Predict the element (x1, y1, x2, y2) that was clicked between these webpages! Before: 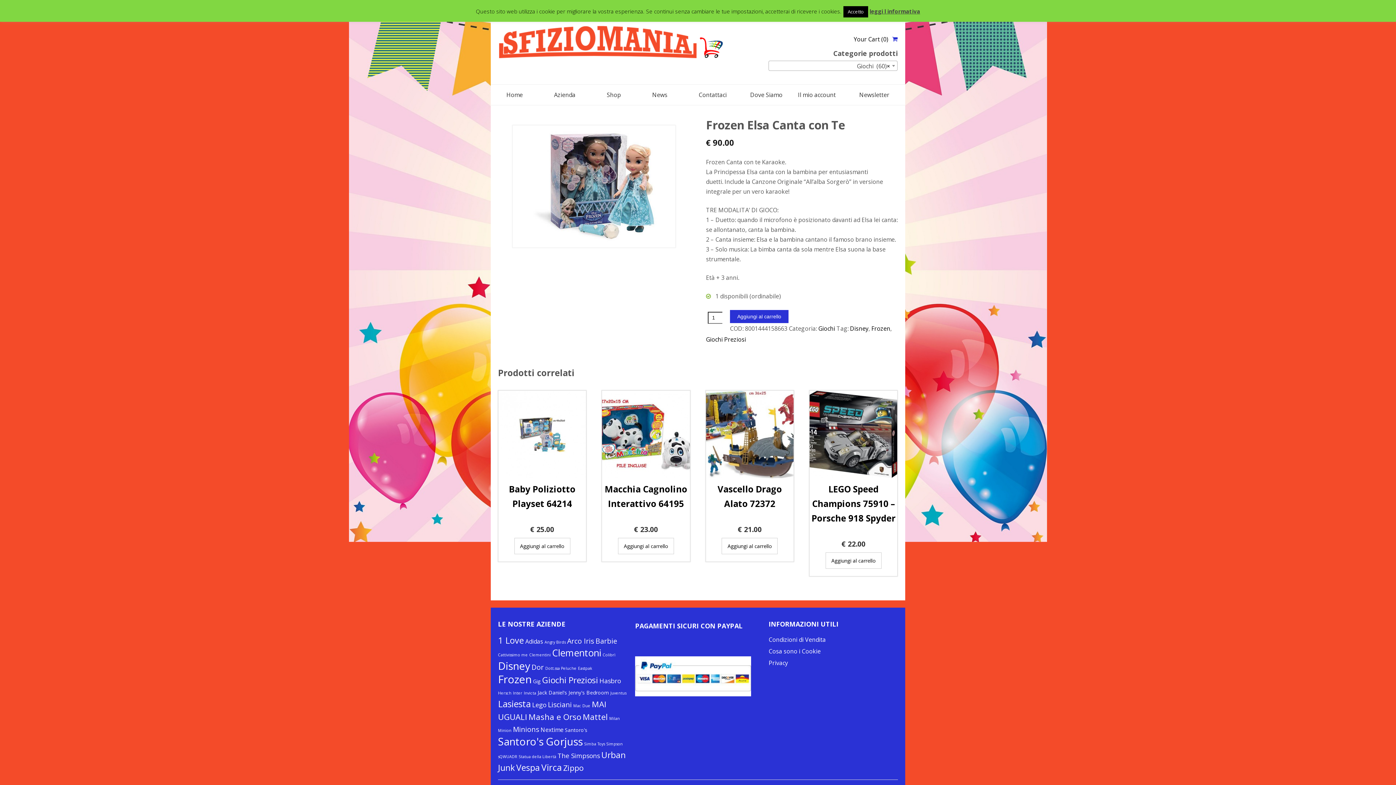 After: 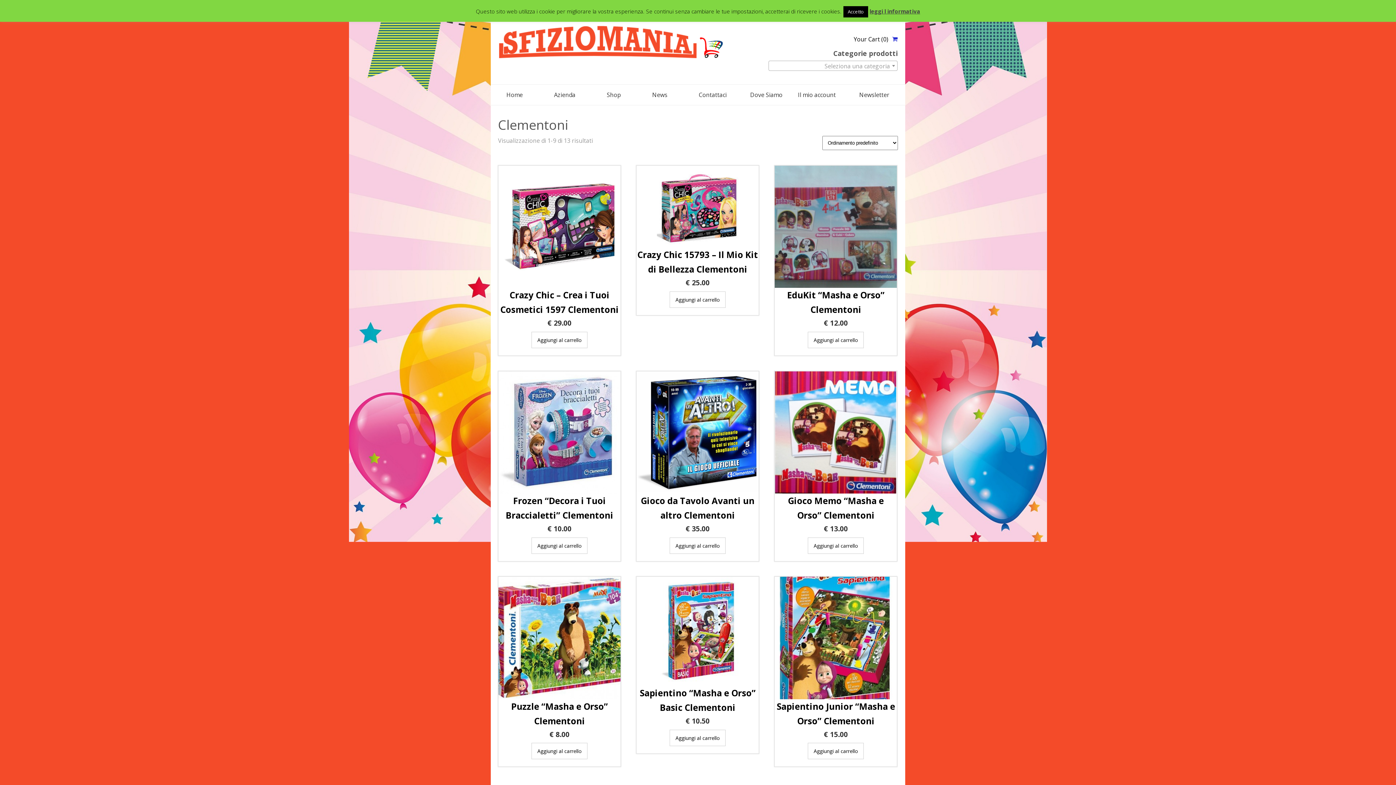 Action: bbox: (552, 646, 601, 659) label: Clementoni (13 elementi)